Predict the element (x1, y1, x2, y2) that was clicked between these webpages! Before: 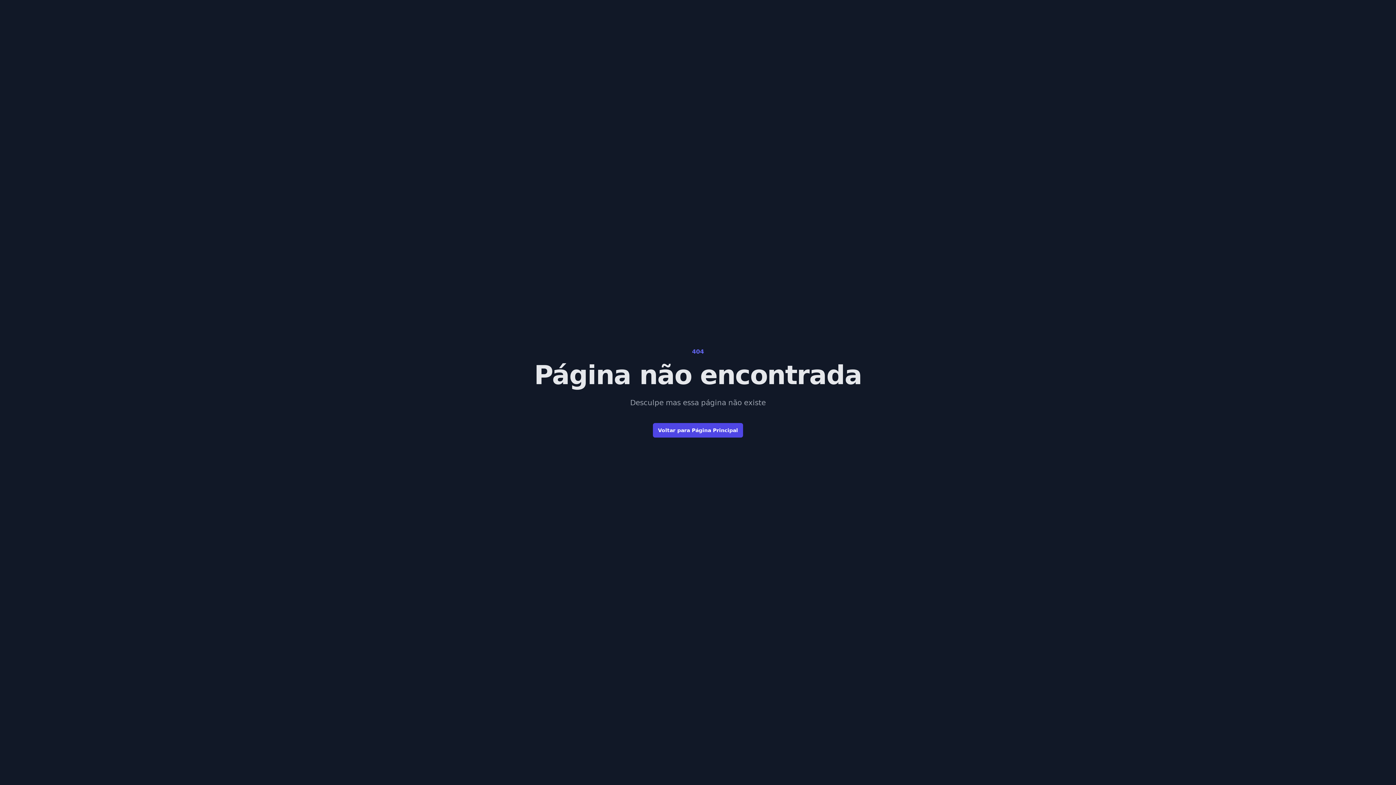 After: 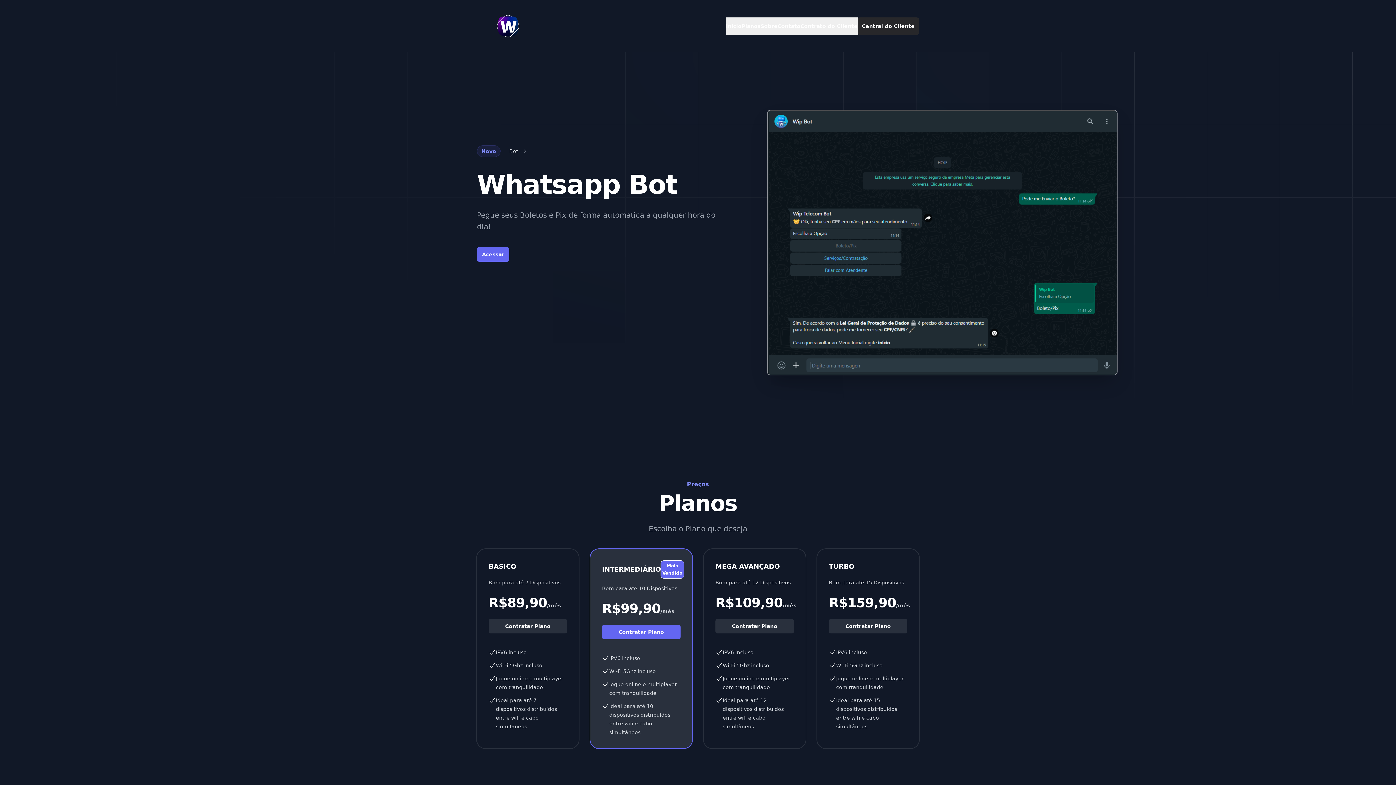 Action: bbox: (653, 423, 743, 437) label: Voltar para Página Principal